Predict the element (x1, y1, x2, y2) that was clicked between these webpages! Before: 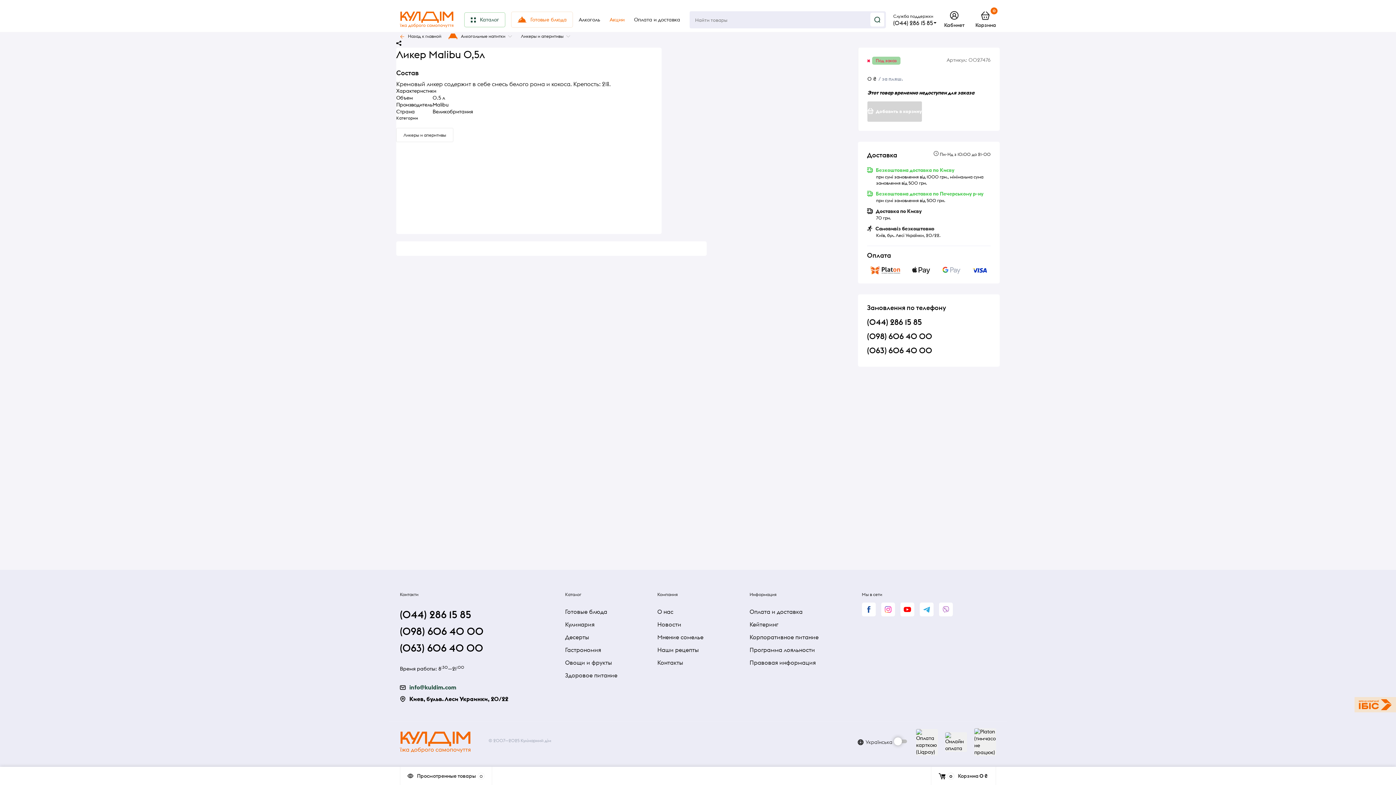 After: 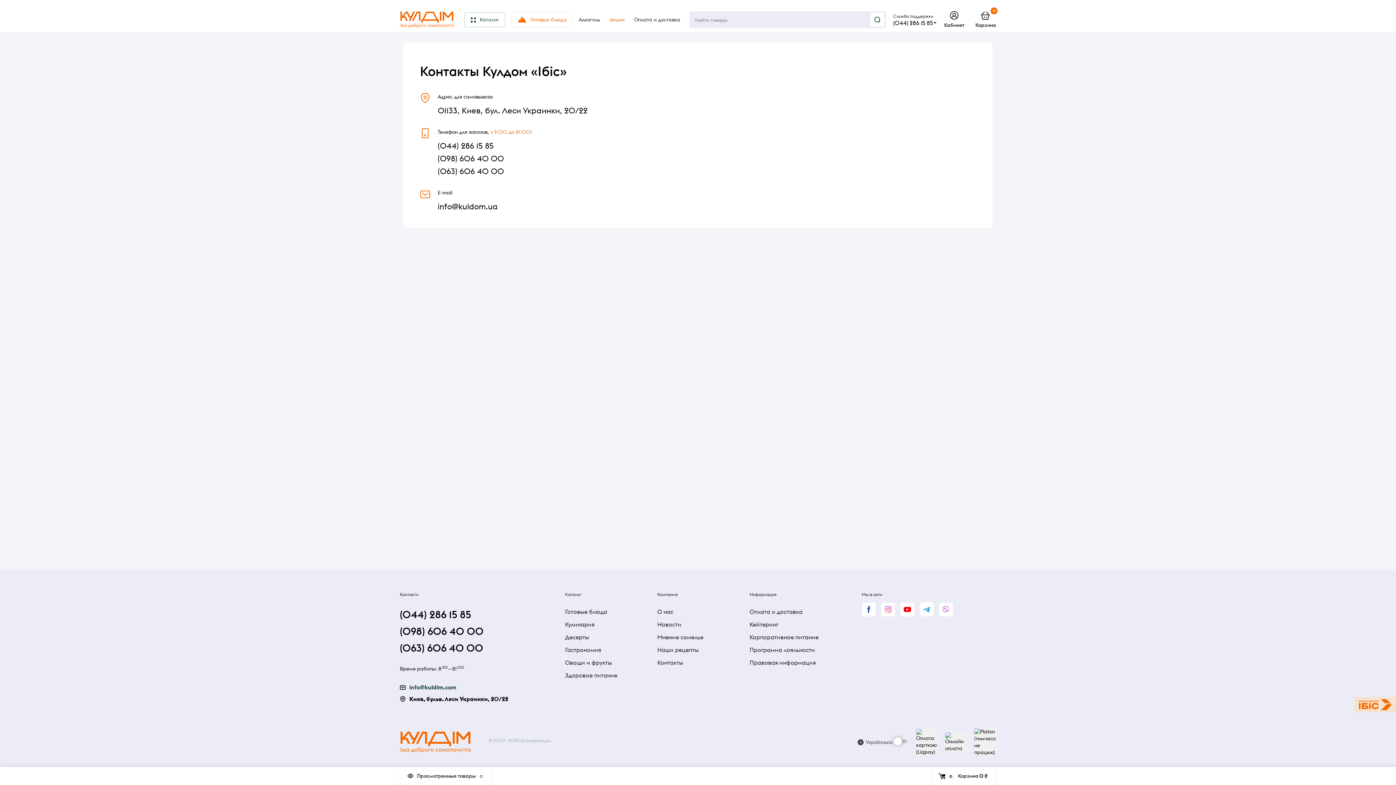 Action: label: Контакты bbox: (657, 659, 683, 666)